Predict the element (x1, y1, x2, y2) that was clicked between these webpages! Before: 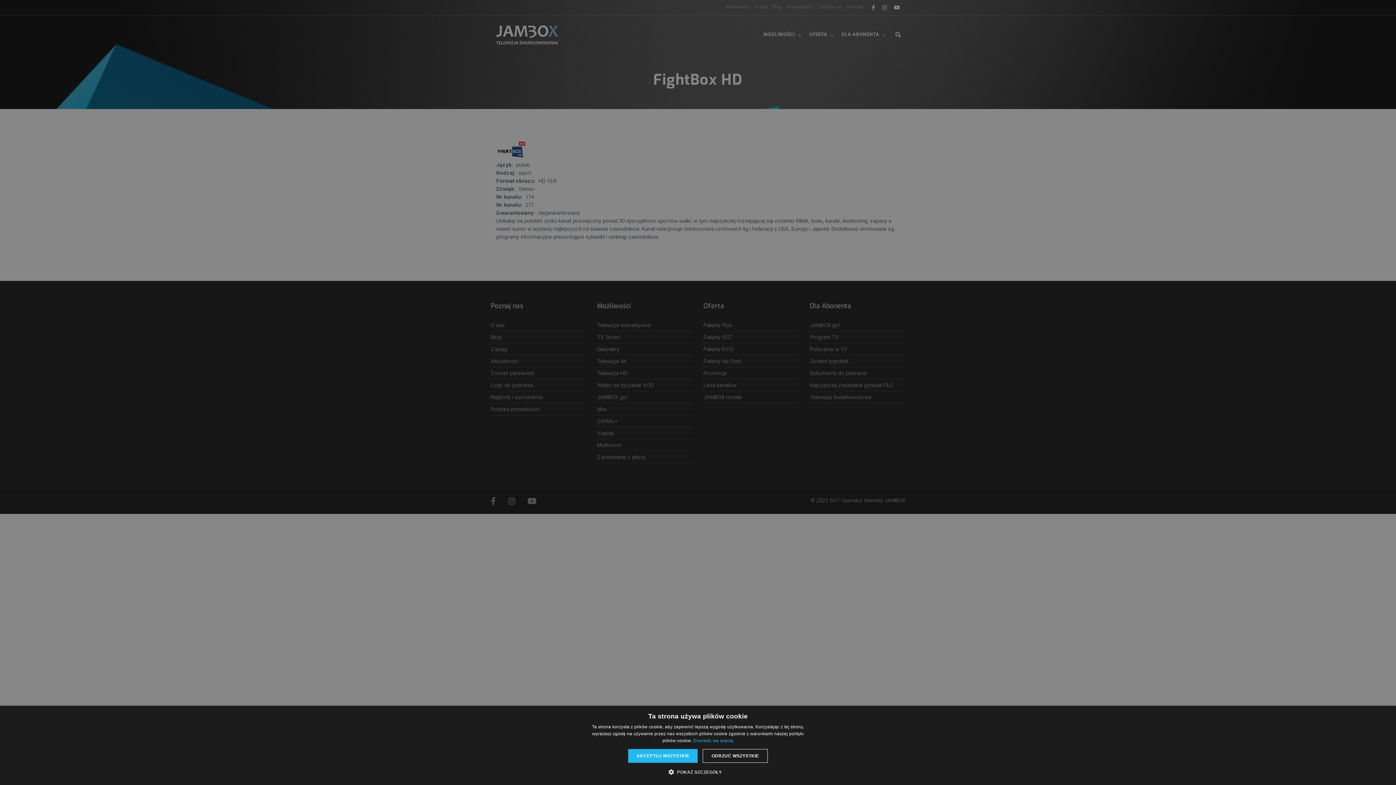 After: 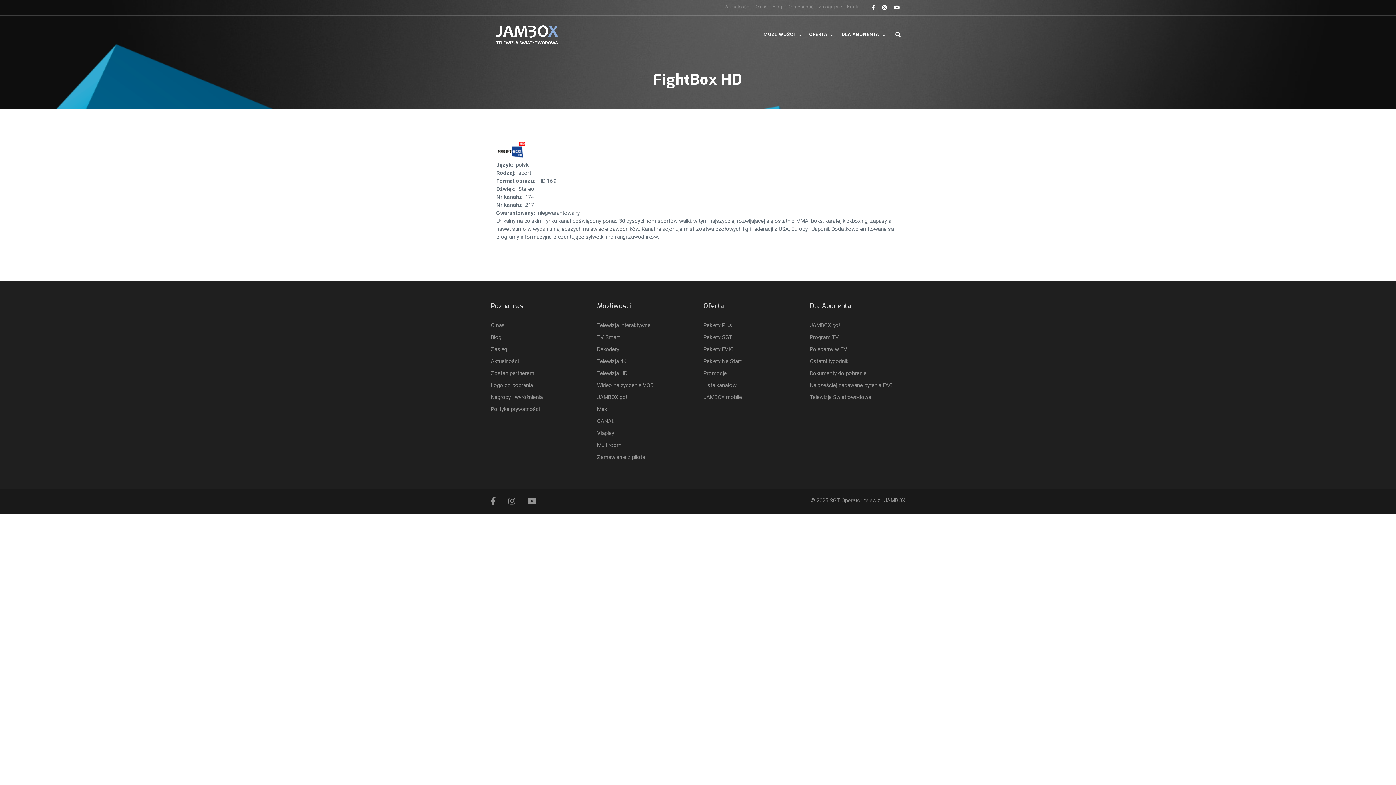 Action: label: ODRZUĆ WSZYSTKIE bbox: (703, 749, 767, 763)